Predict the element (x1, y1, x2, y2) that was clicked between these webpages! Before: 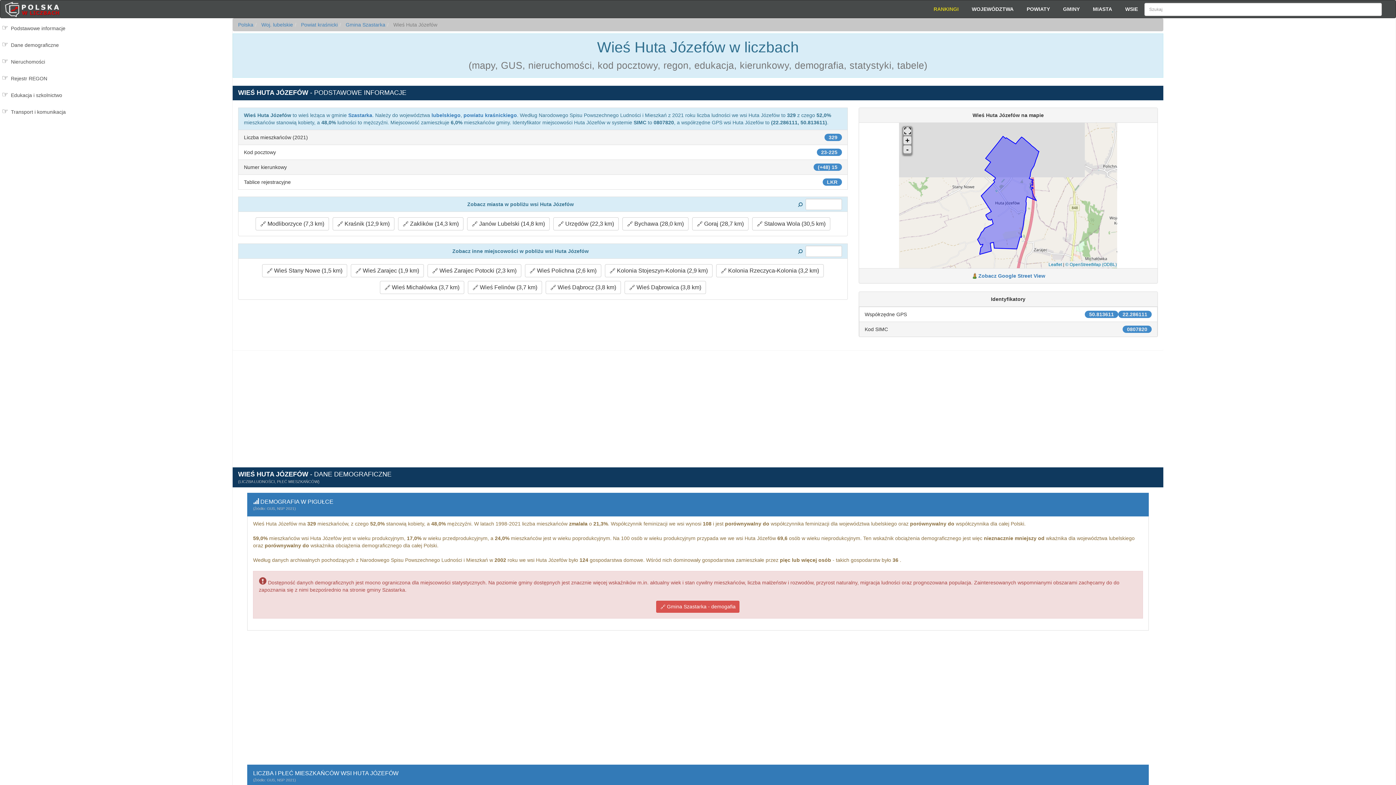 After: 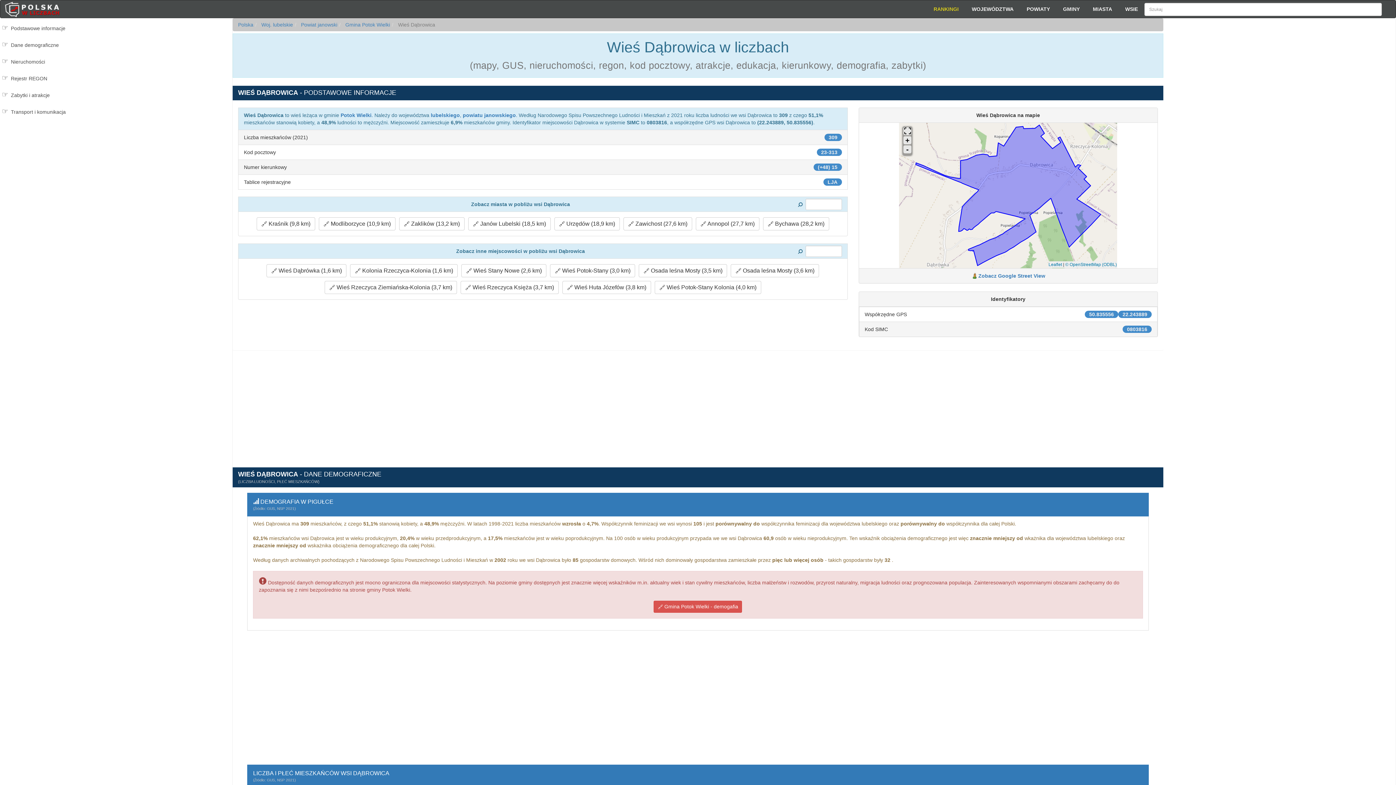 Action: bbox: (624, 281, 706, 294) label:  Wieś Dąbrowica (3,8 km)